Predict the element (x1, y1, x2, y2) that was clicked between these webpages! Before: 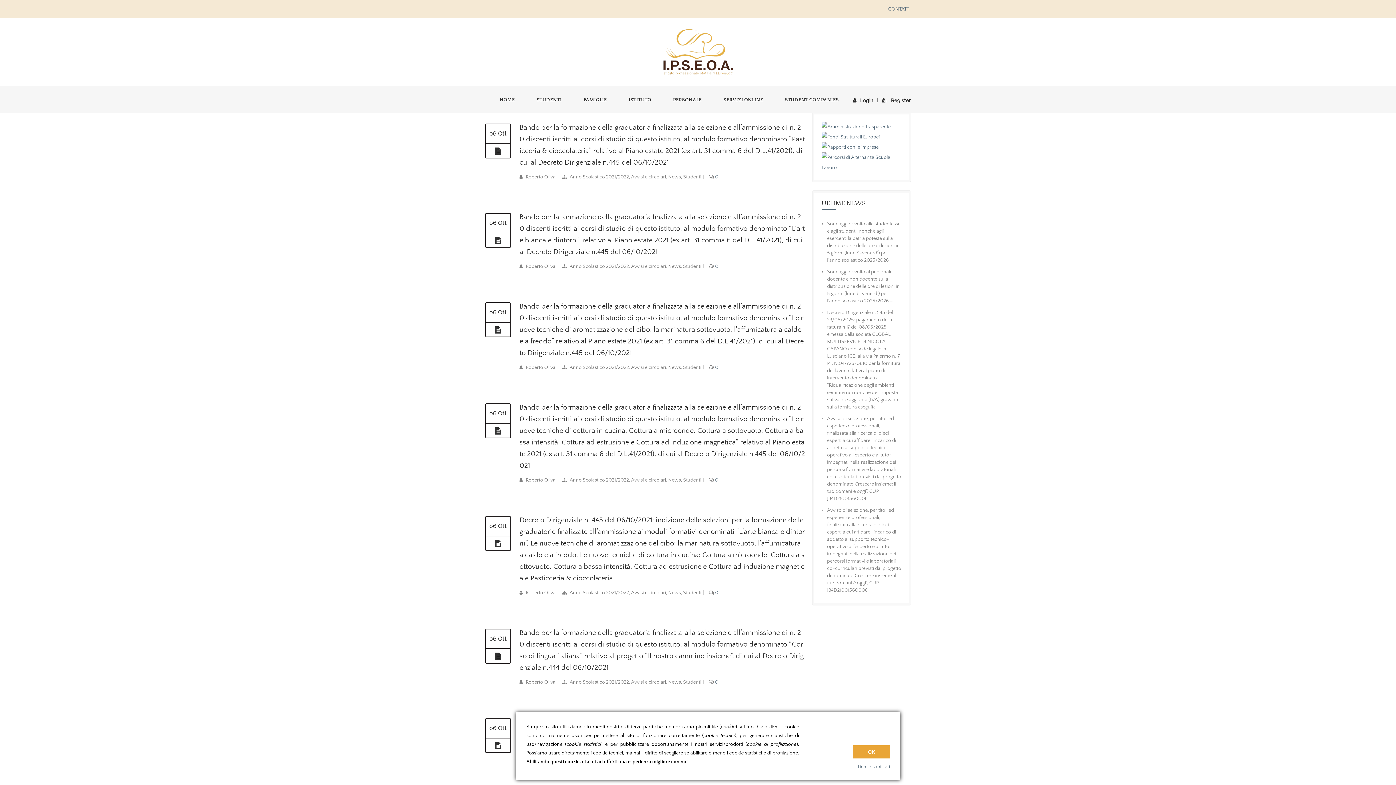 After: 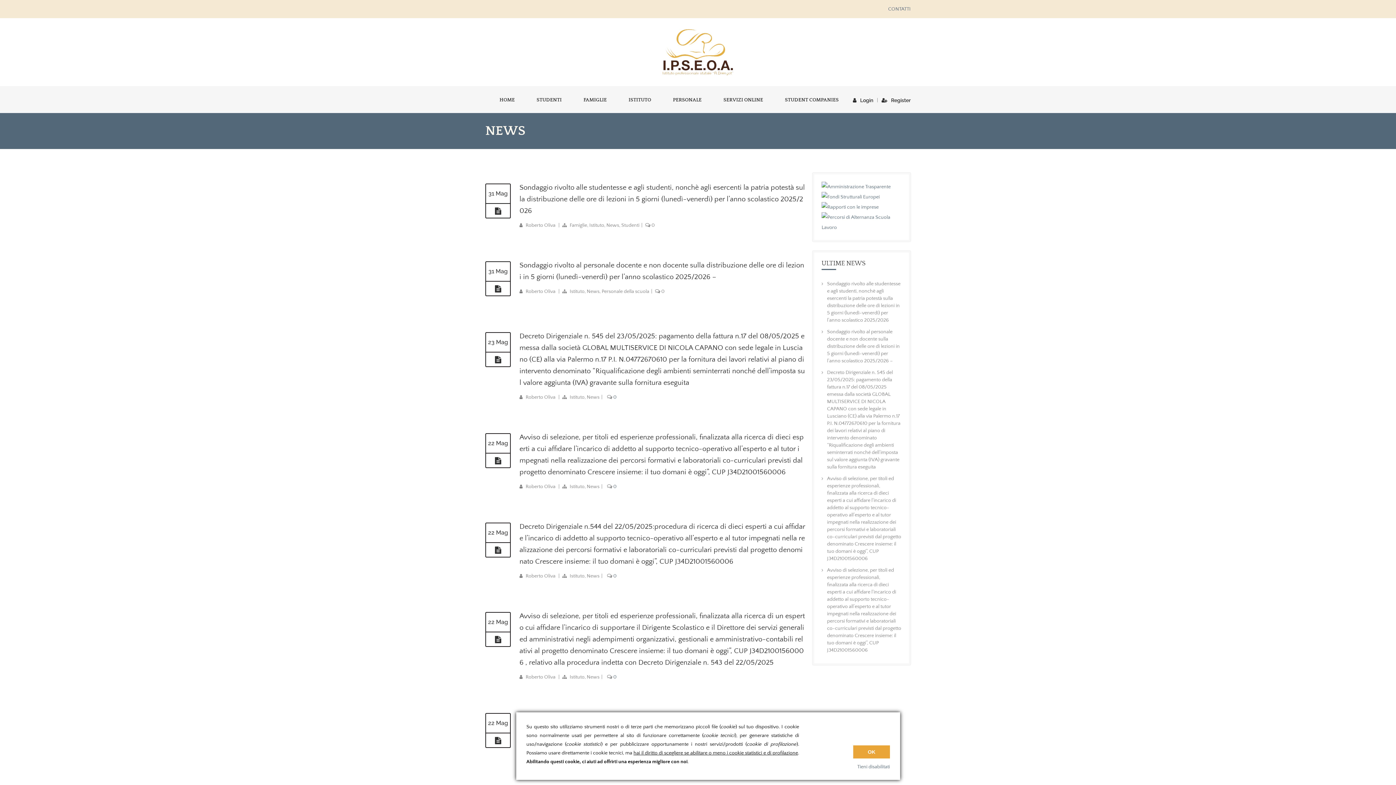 Action: bbox: (668, 679, 681, 685) label: News